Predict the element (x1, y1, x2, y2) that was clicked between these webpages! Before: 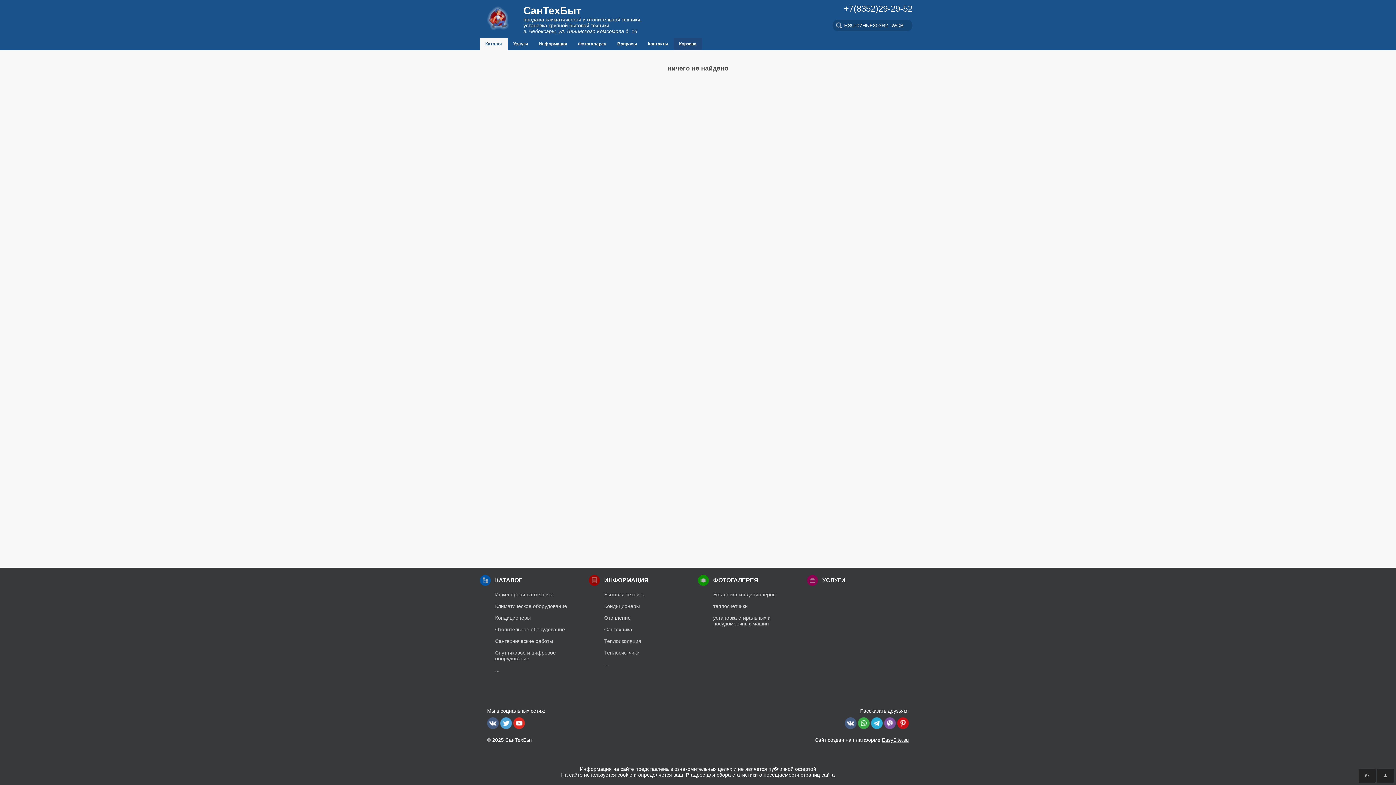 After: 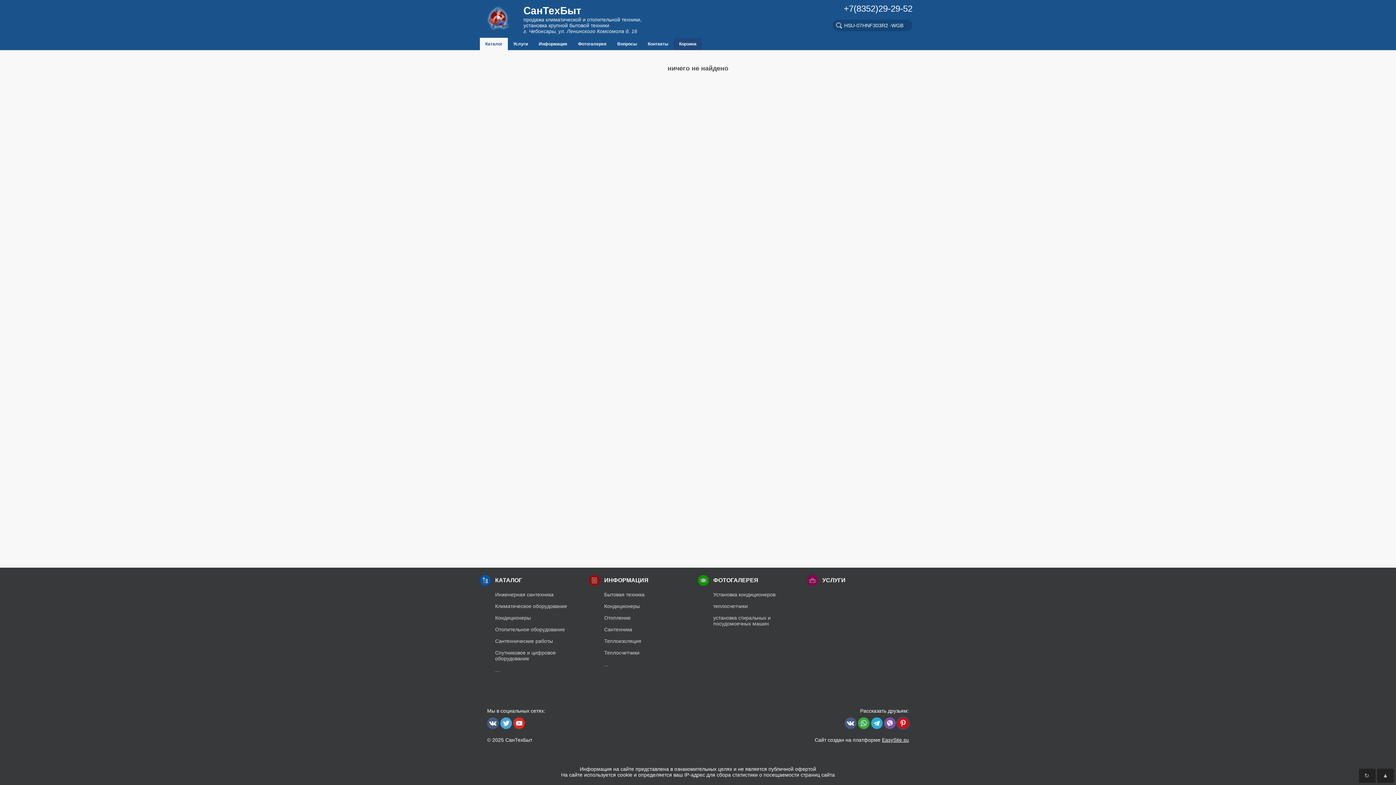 Action: bbox: (897, 724, 909, 730)